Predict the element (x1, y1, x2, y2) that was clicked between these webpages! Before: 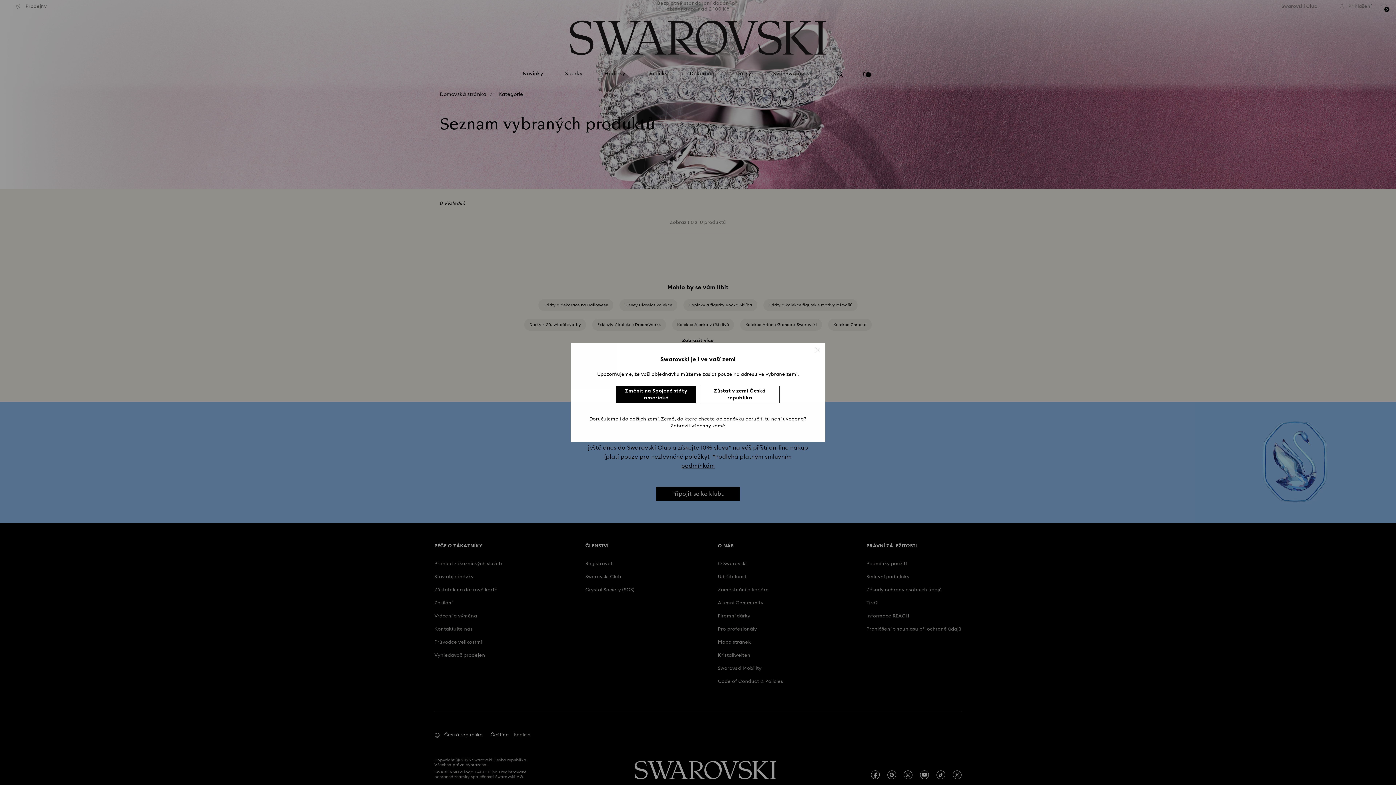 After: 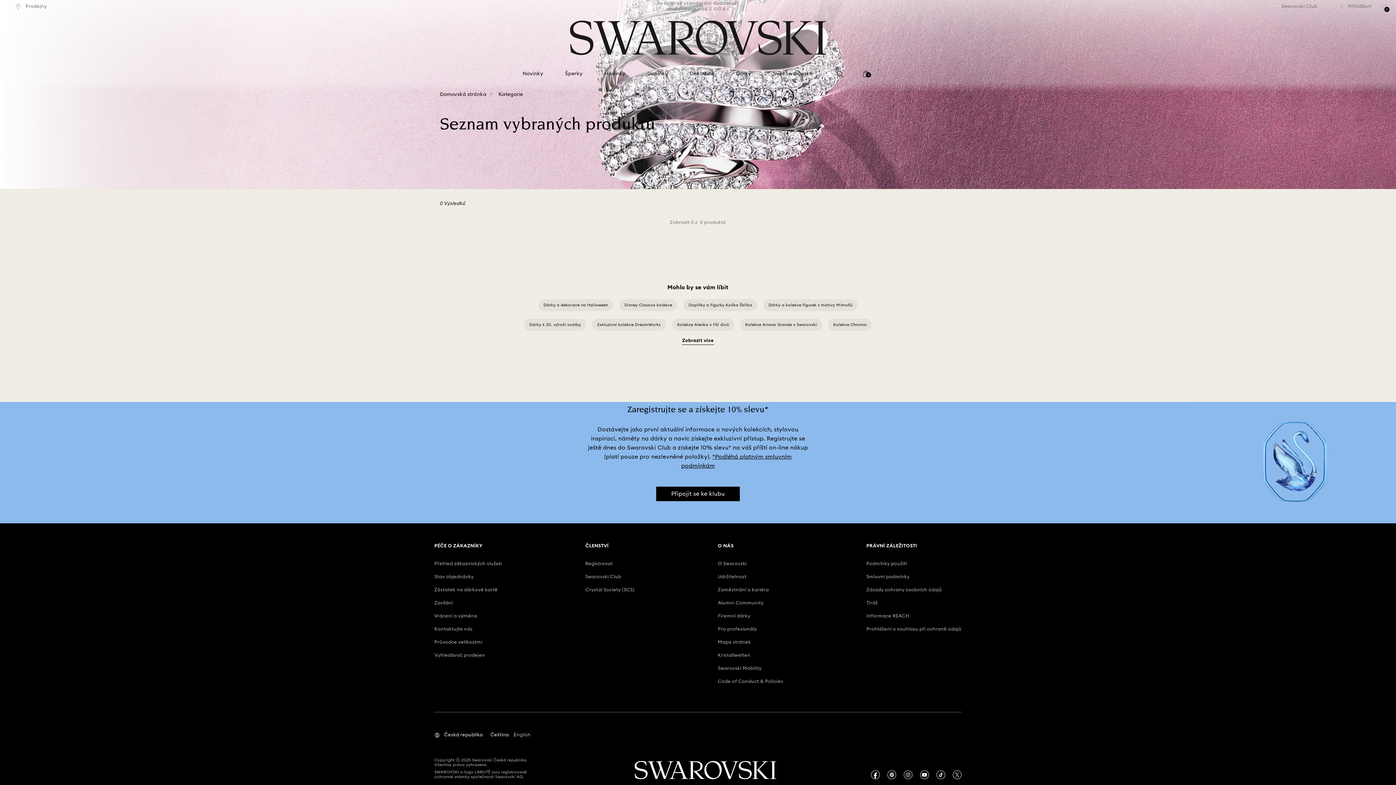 Action: bbox: (815, 347, 820, 352)